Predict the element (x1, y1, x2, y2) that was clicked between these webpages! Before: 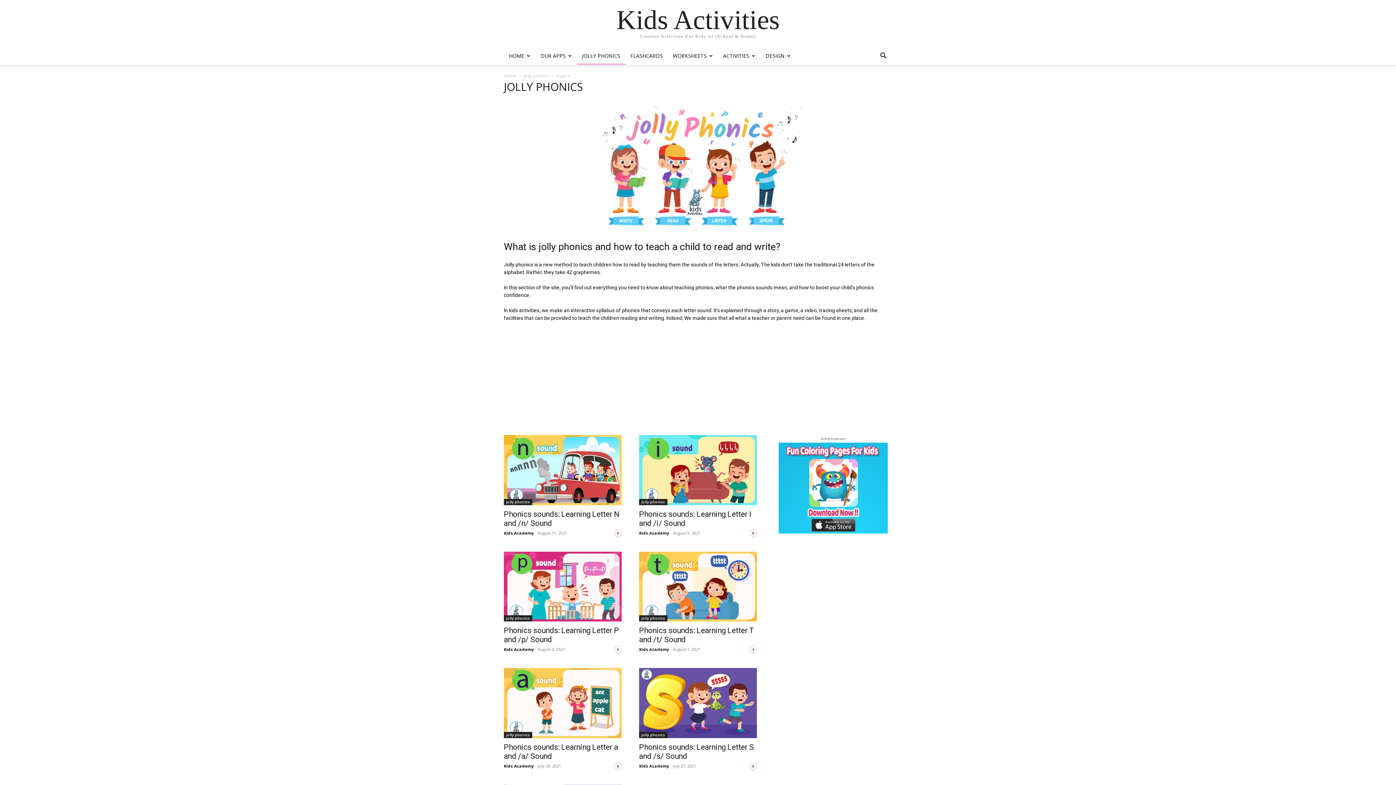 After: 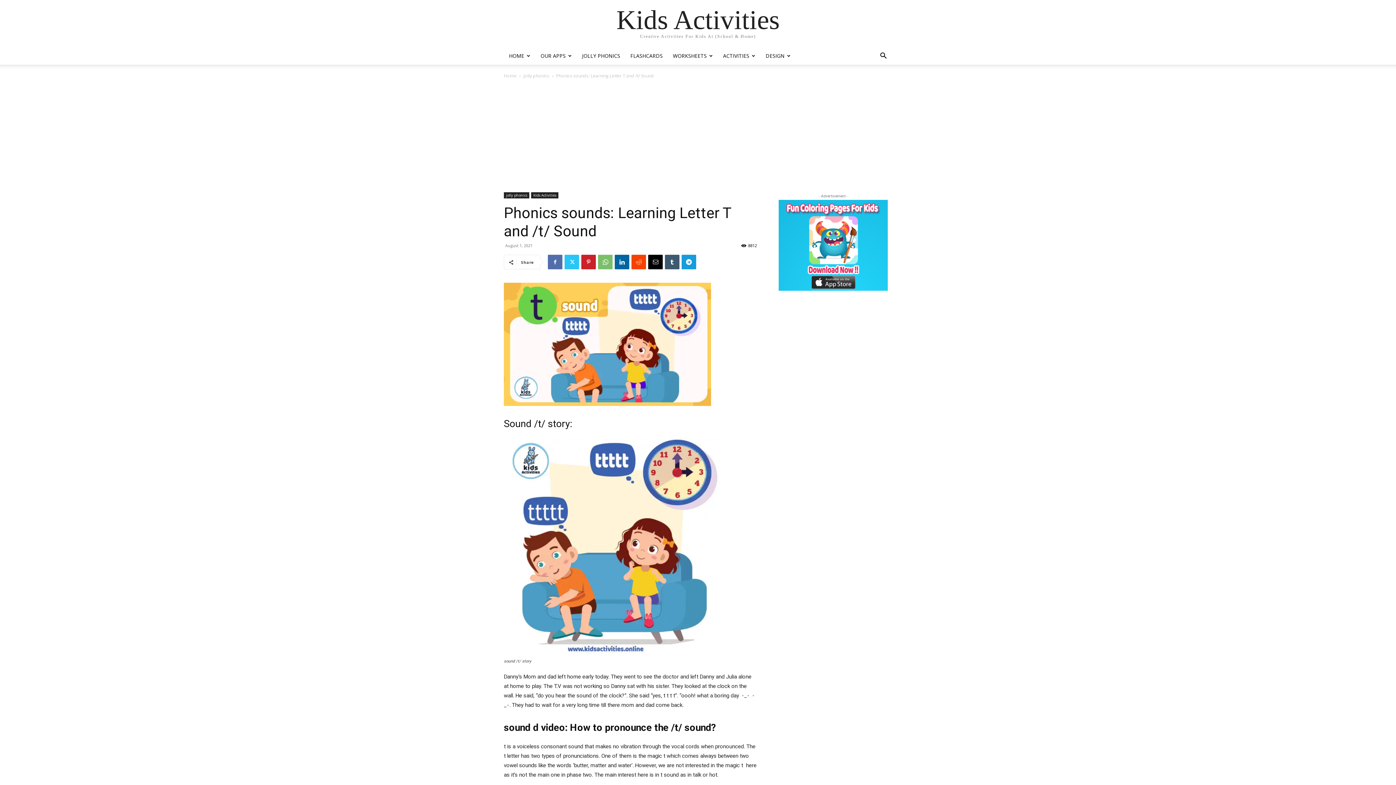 Action: bbox: (639, 551, 757, 621)